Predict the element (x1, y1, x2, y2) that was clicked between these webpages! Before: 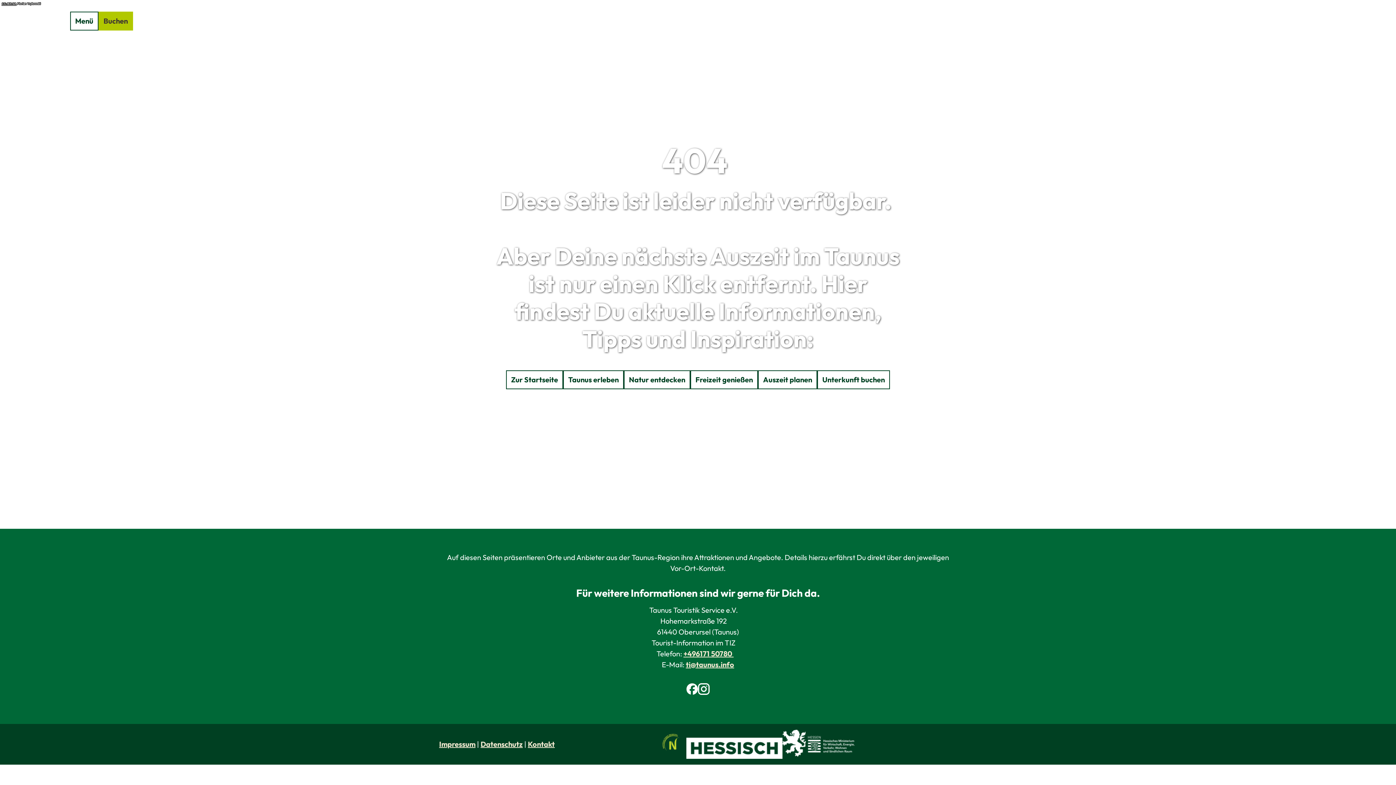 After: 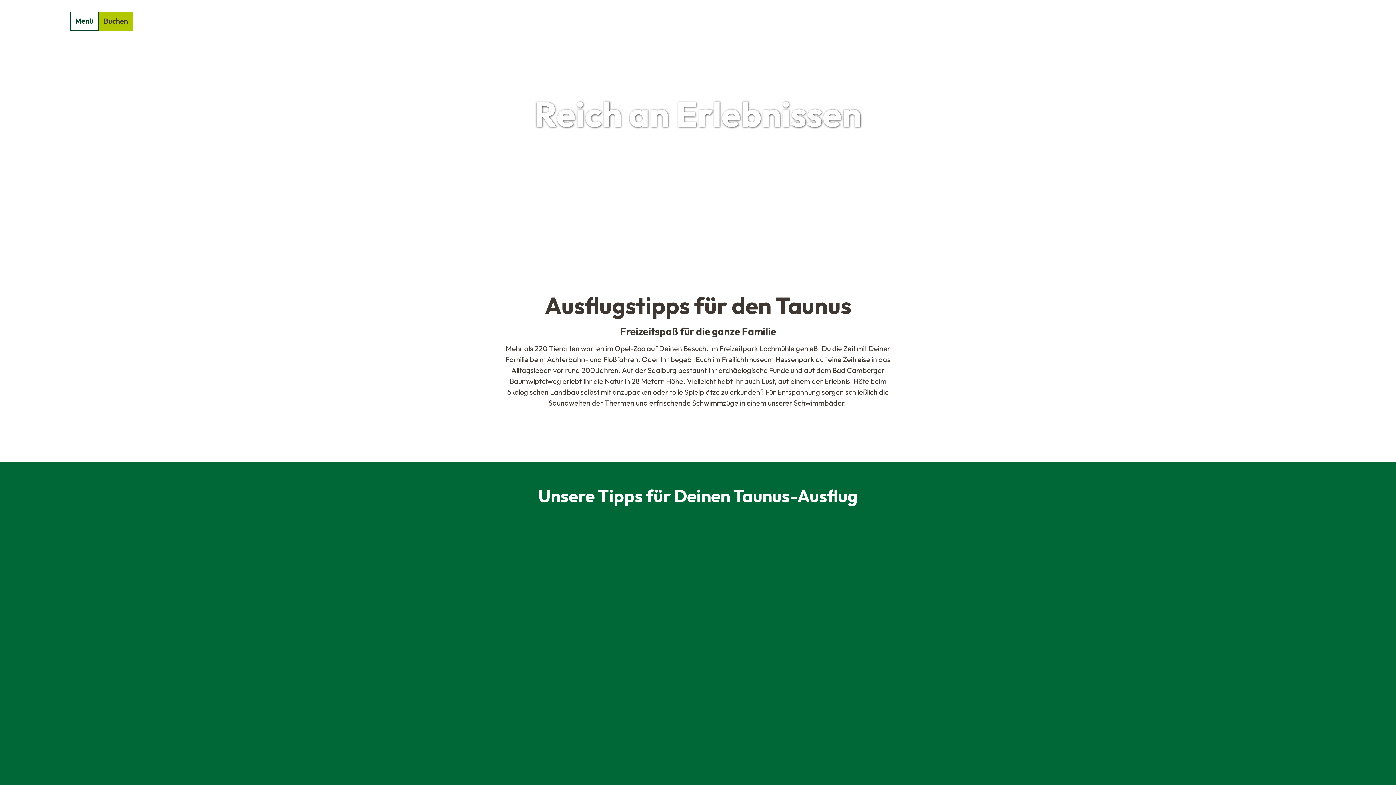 Action: bbox: (690, 370, 758, 389) label: Freizeit genießen